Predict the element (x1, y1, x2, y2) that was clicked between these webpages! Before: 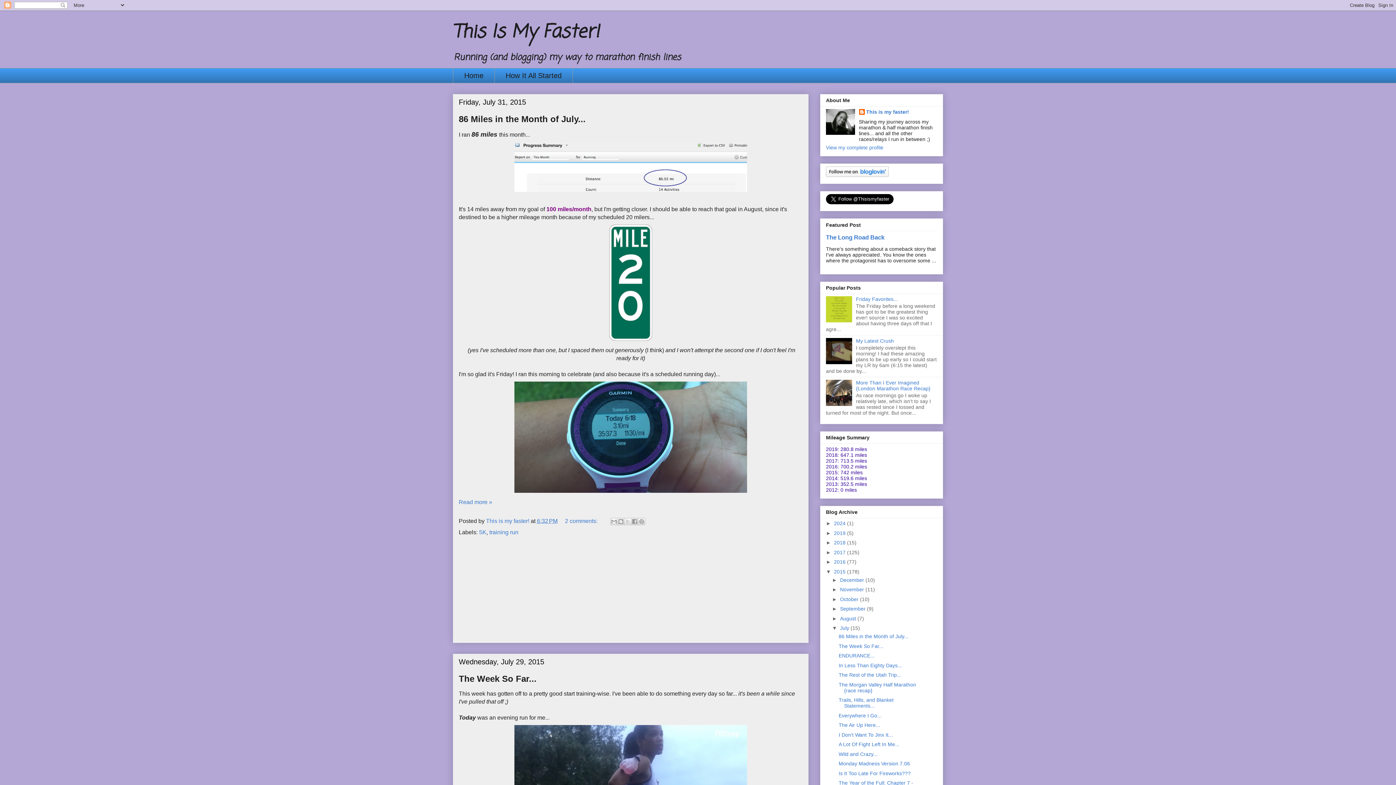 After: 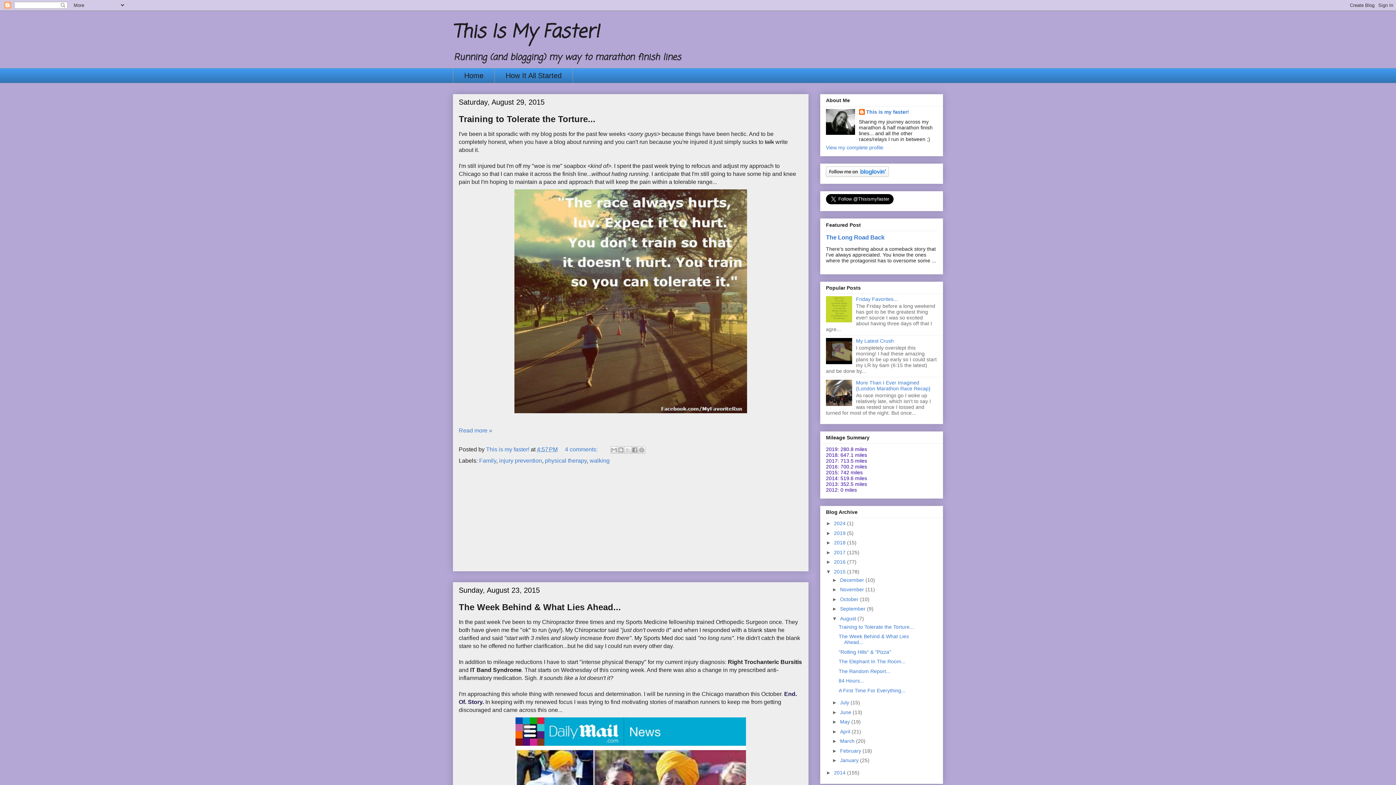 Action: bbox: (840, 615, 857, 621) label: August 